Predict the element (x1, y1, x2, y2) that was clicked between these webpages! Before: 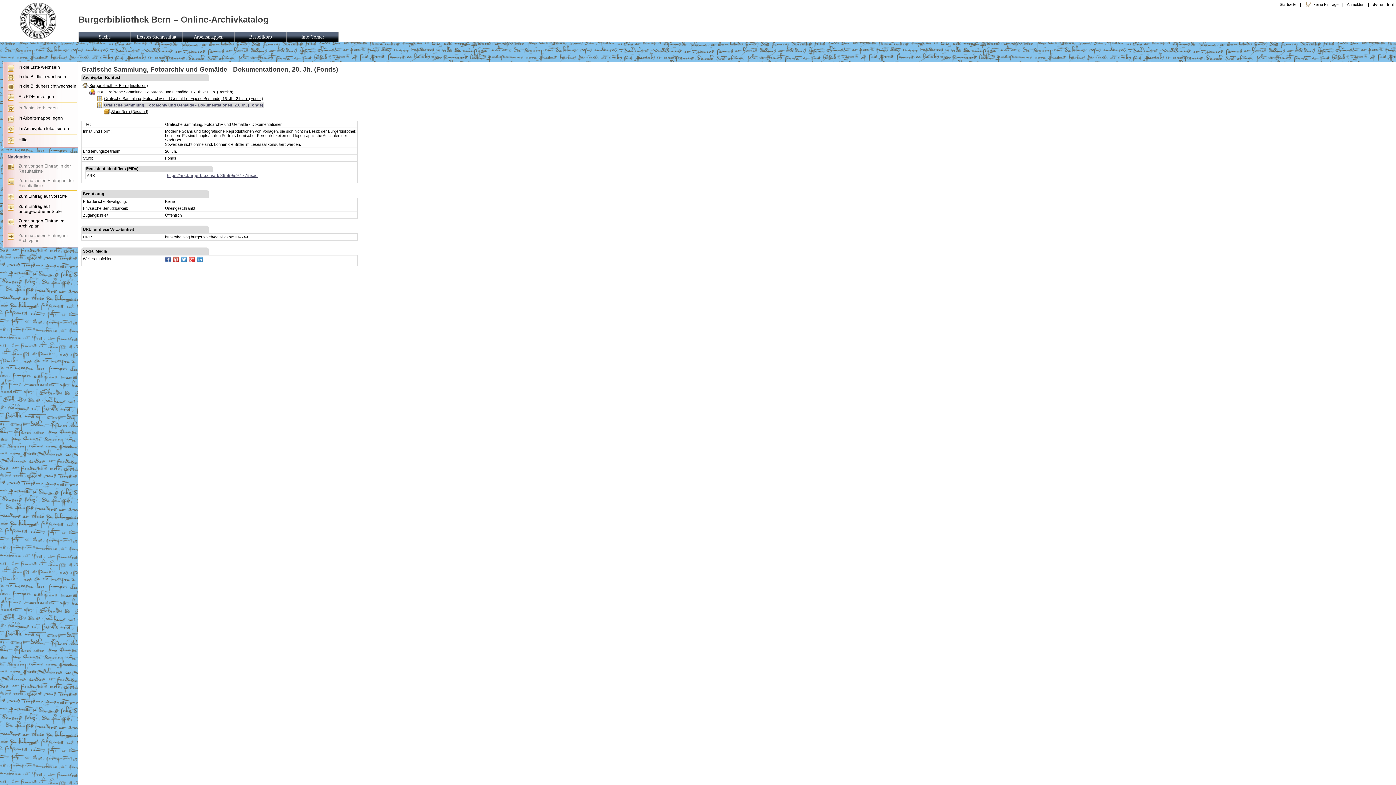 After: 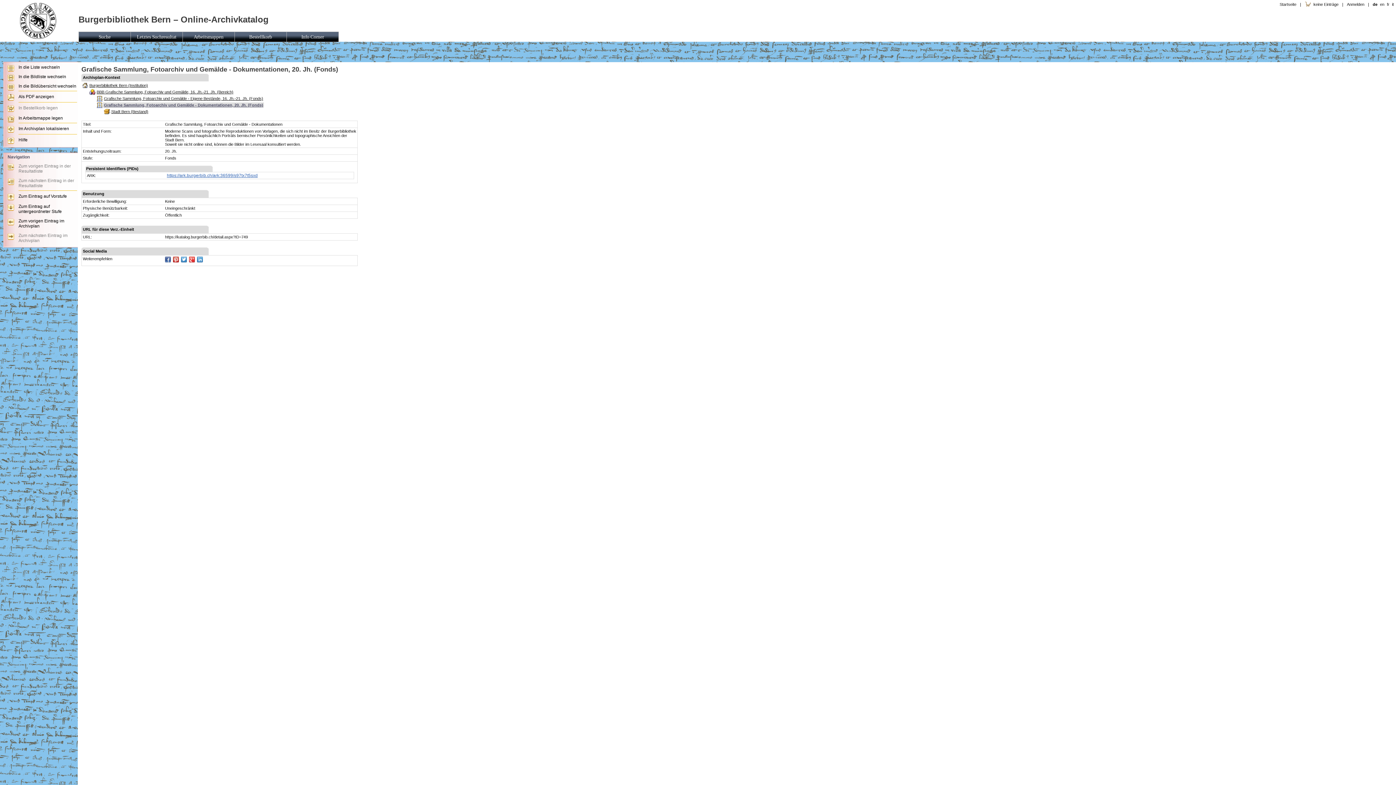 Action: bbox: (166, 173, 257, 178) label: https://ark.burgerbib.ch/ark:36599/s97tx7t5sxd